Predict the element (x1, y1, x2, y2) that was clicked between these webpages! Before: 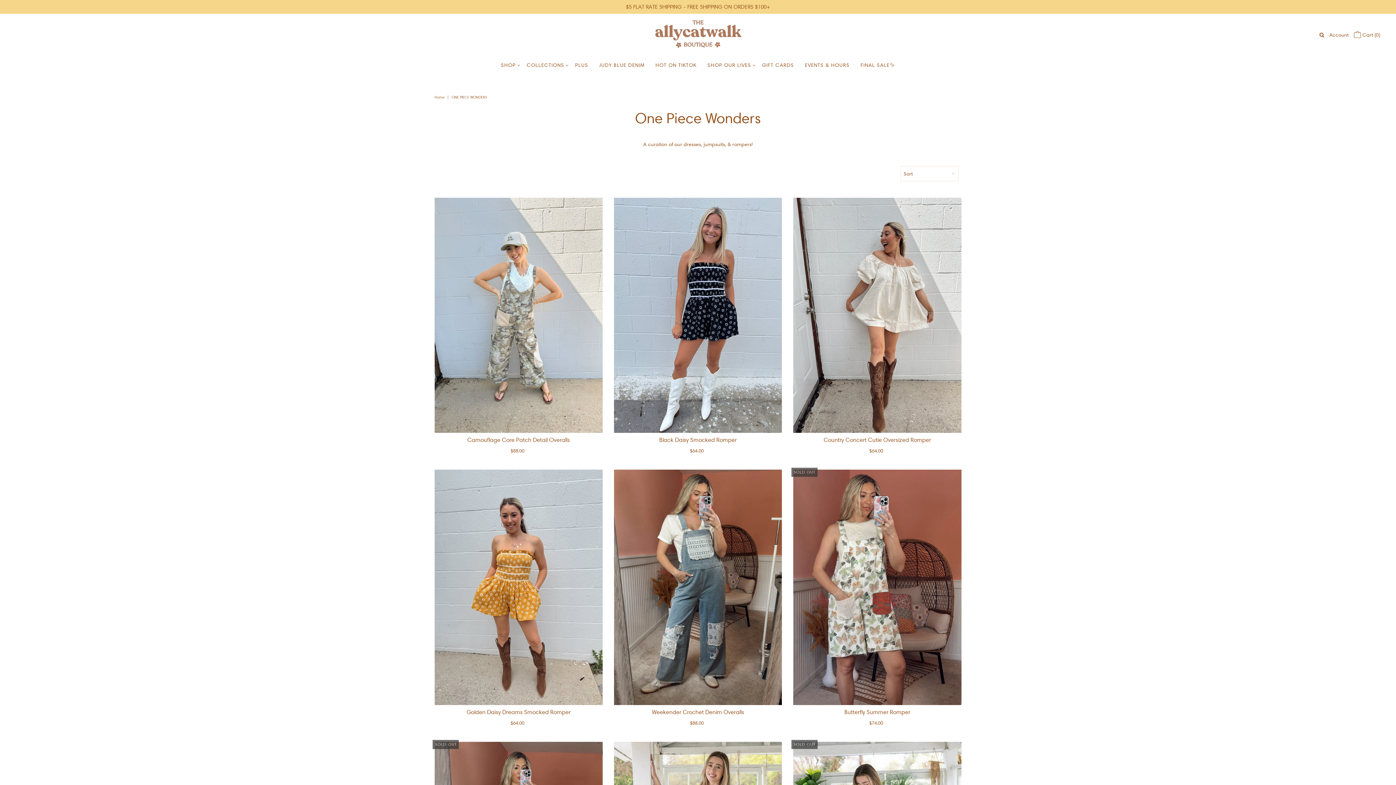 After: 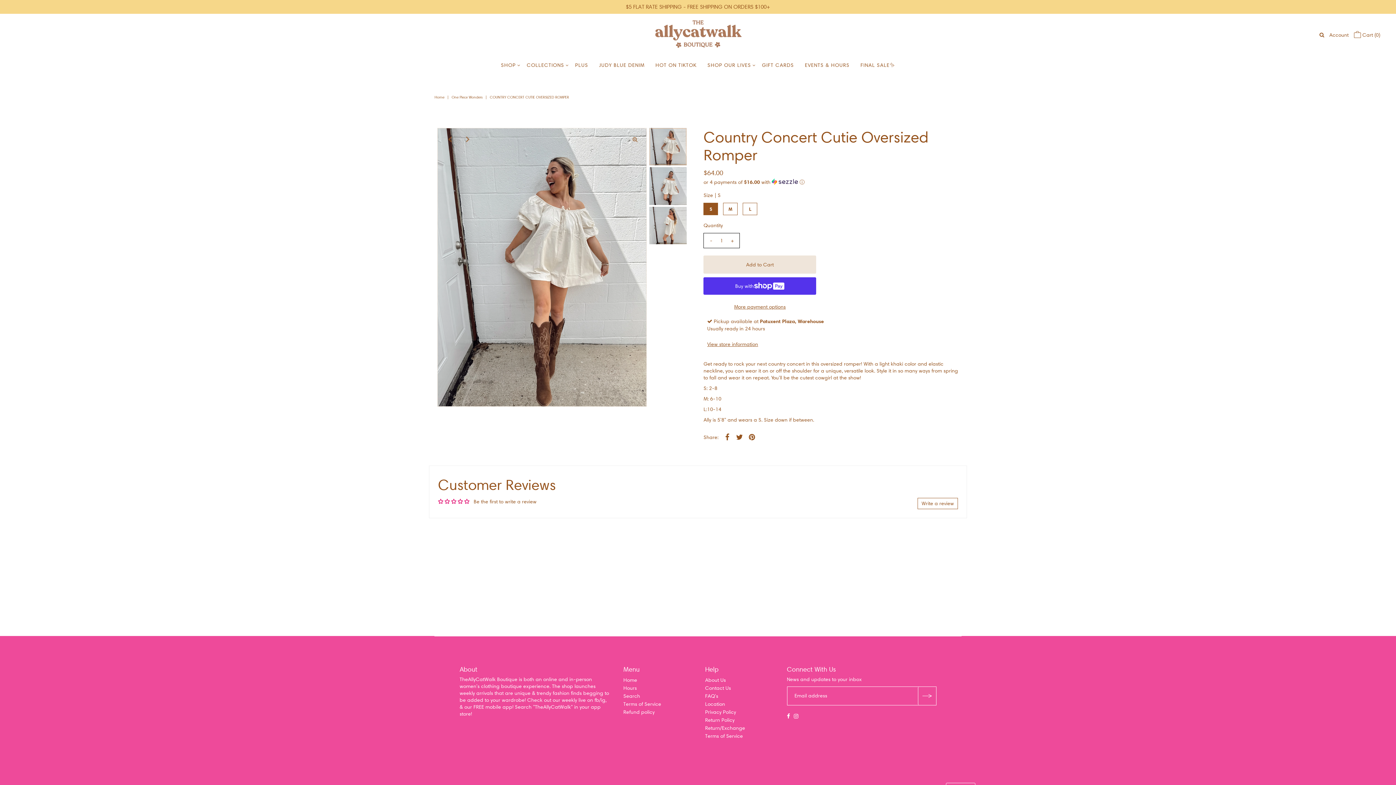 Action: bbox: (793, 197, 961, 433)